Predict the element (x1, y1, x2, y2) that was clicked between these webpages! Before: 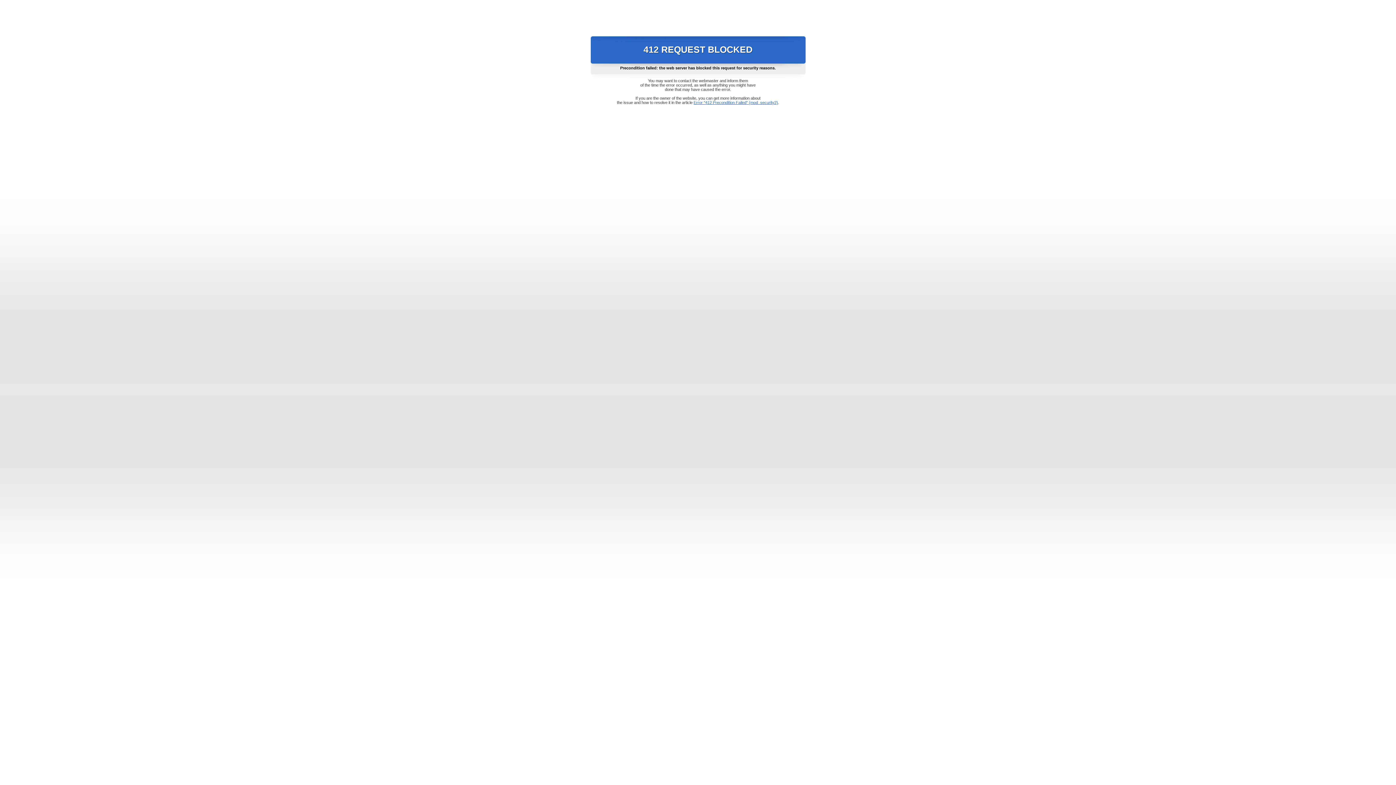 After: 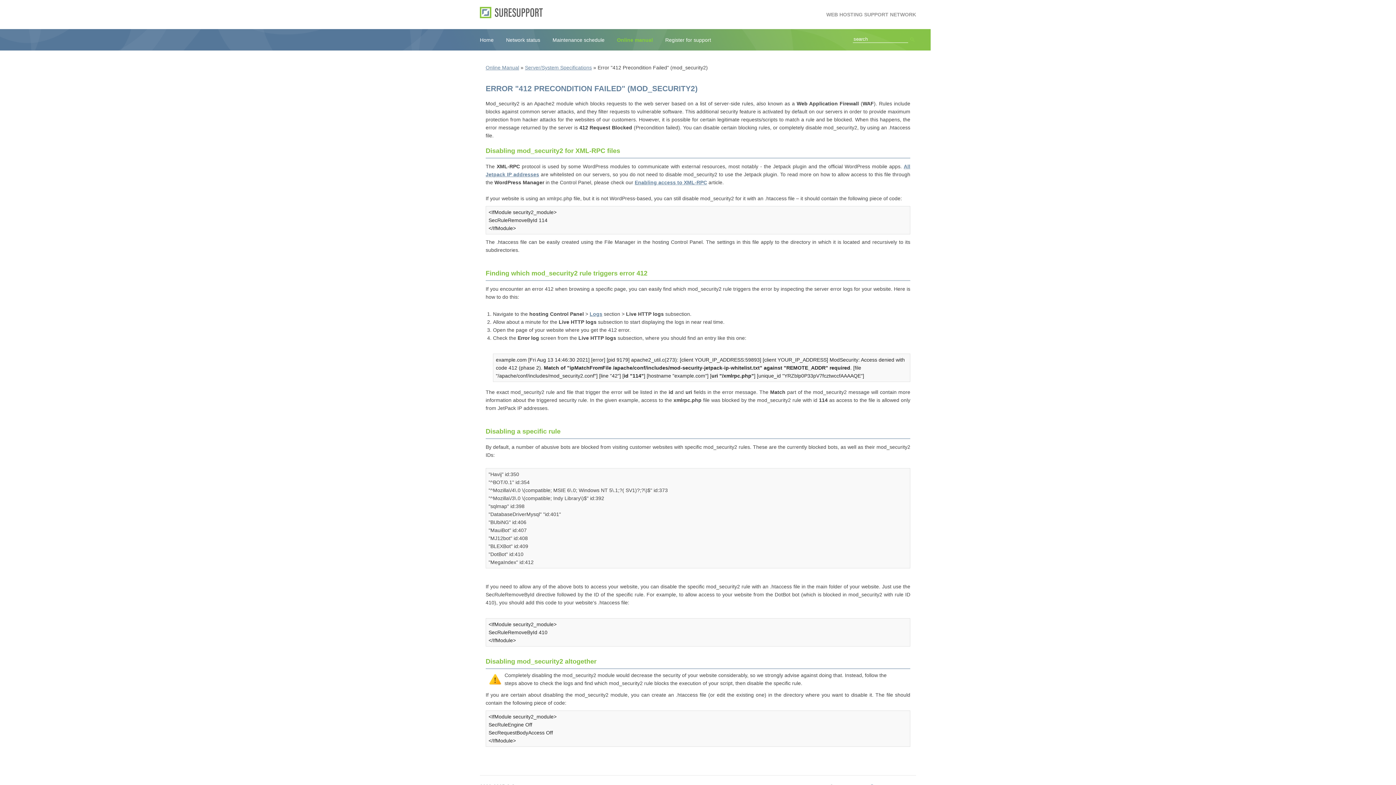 Action: label: Error "412 Precondition Failed" (mod_security2) bbox: (693, 100, 778, 104)